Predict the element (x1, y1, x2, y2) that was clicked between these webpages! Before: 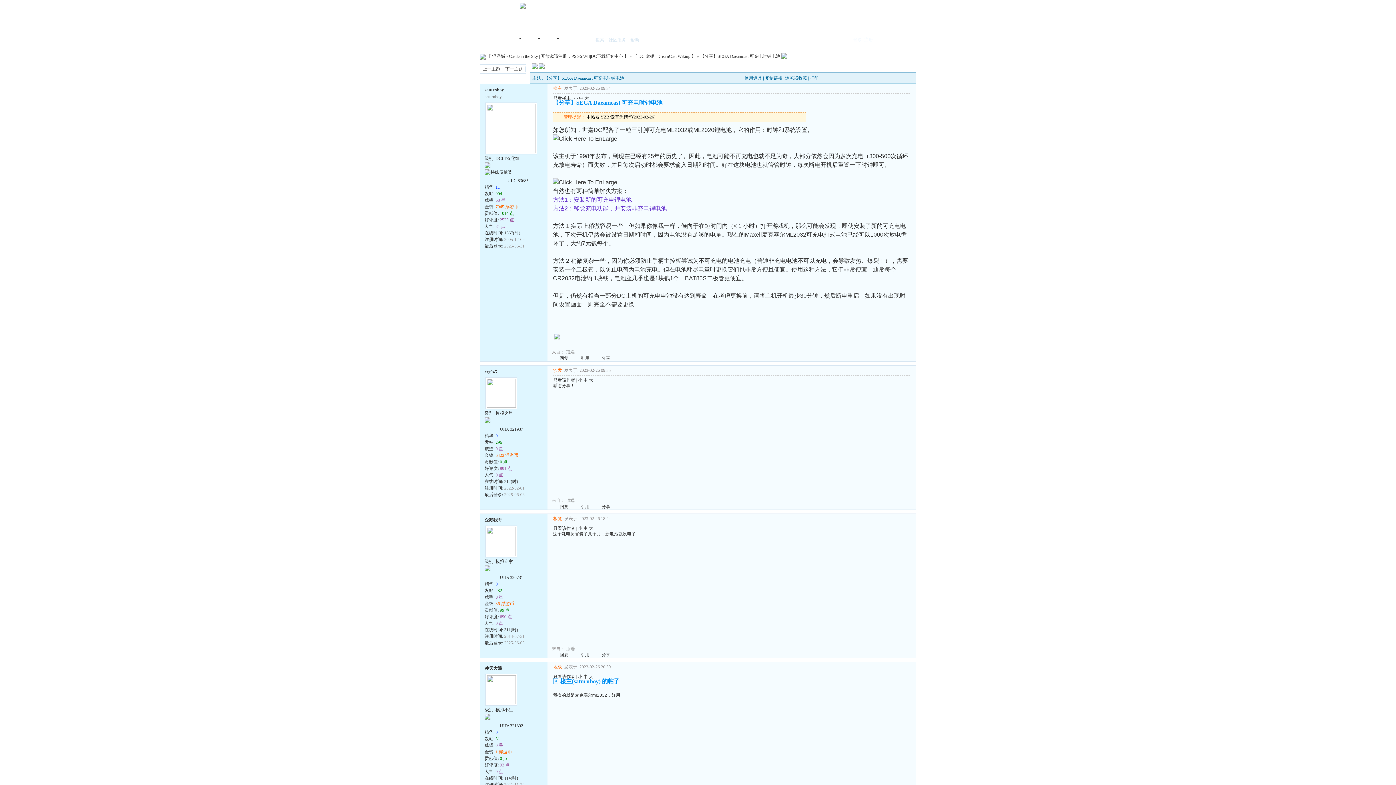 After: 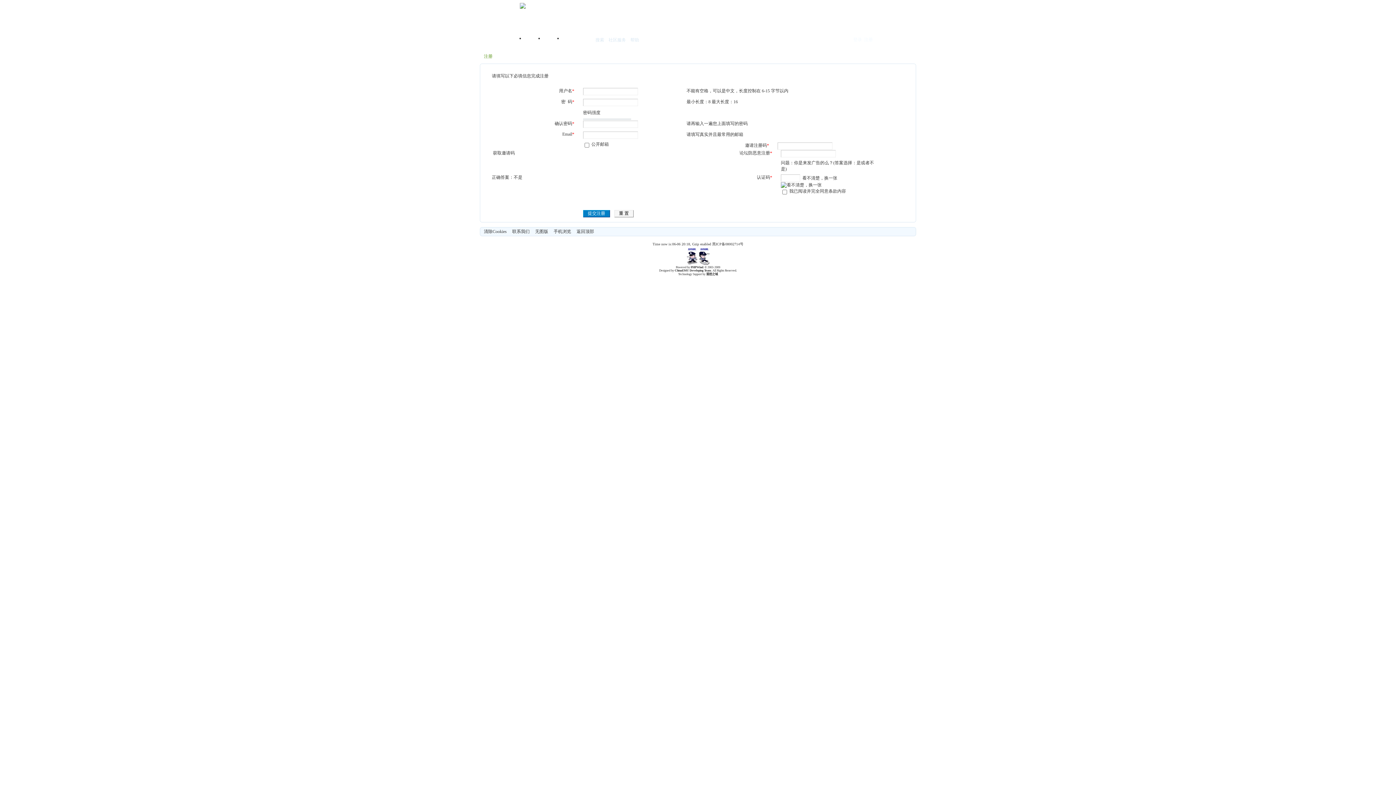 Action: label: 注册 bbox: (864, 37, 873, 42)